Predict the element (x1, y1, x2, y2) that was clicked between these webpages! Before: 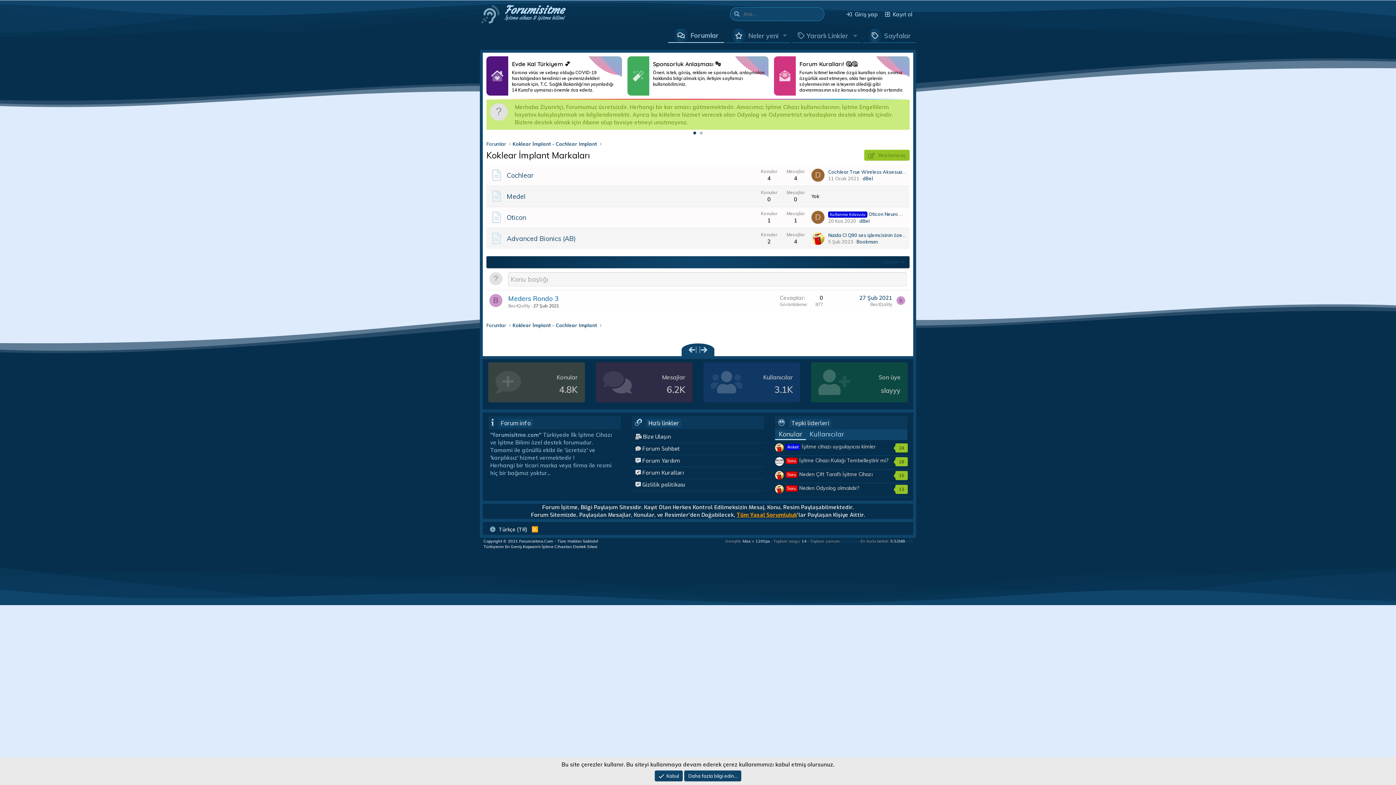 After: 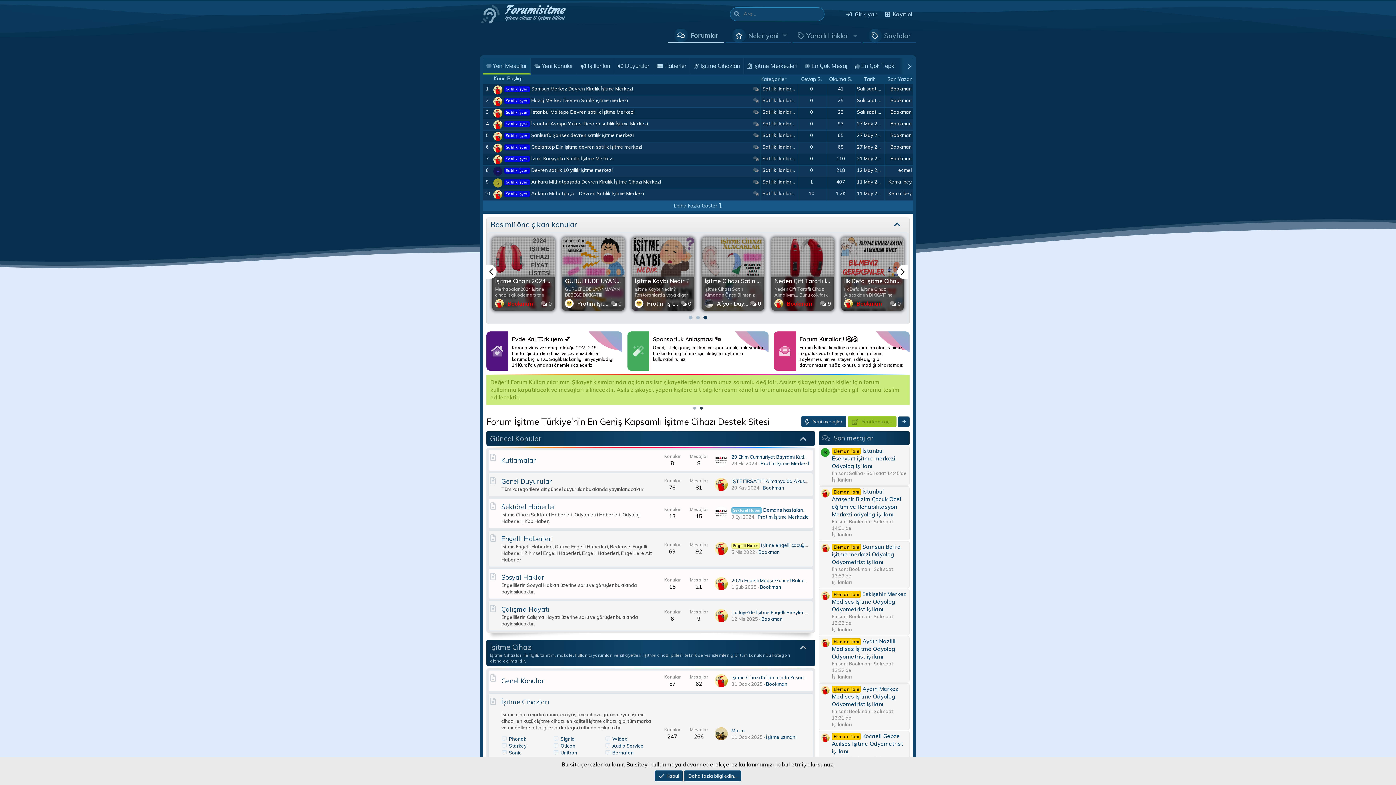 Action: bbox: (501, 0, 568, 28) label: Forumisitme
İşitme cihazı & işitme bilimi